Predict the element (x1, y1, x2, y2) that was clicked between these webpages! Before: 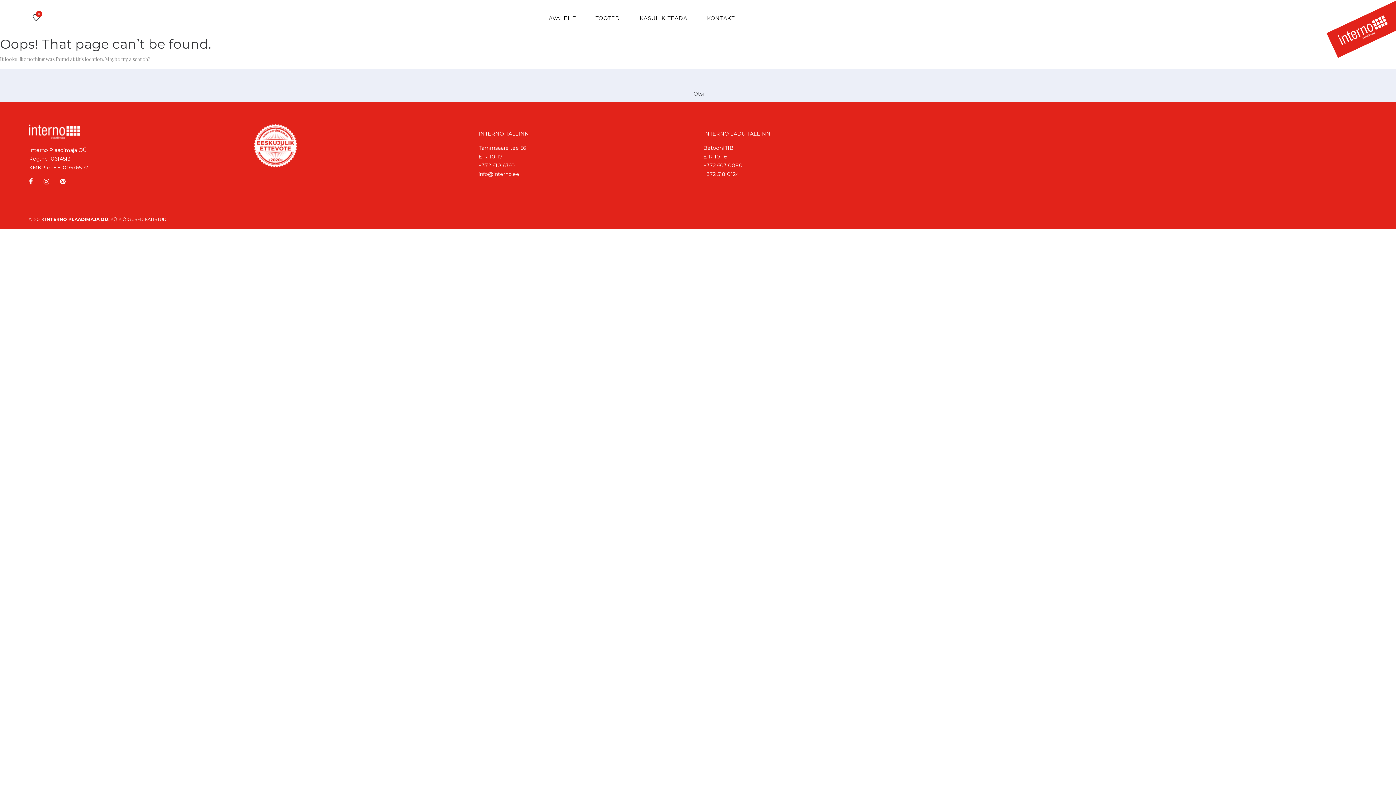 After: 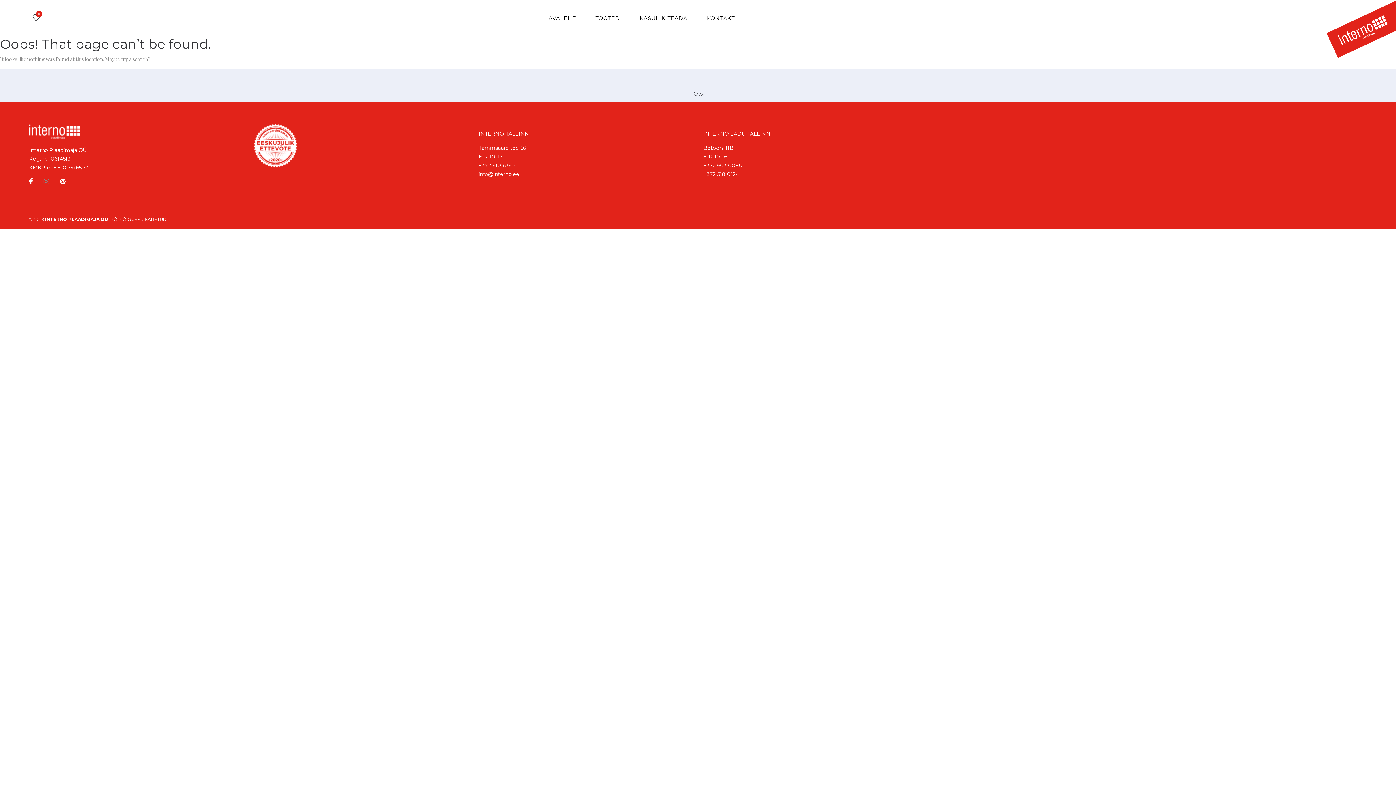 Action: bbox: (43, 177, 49, 186)